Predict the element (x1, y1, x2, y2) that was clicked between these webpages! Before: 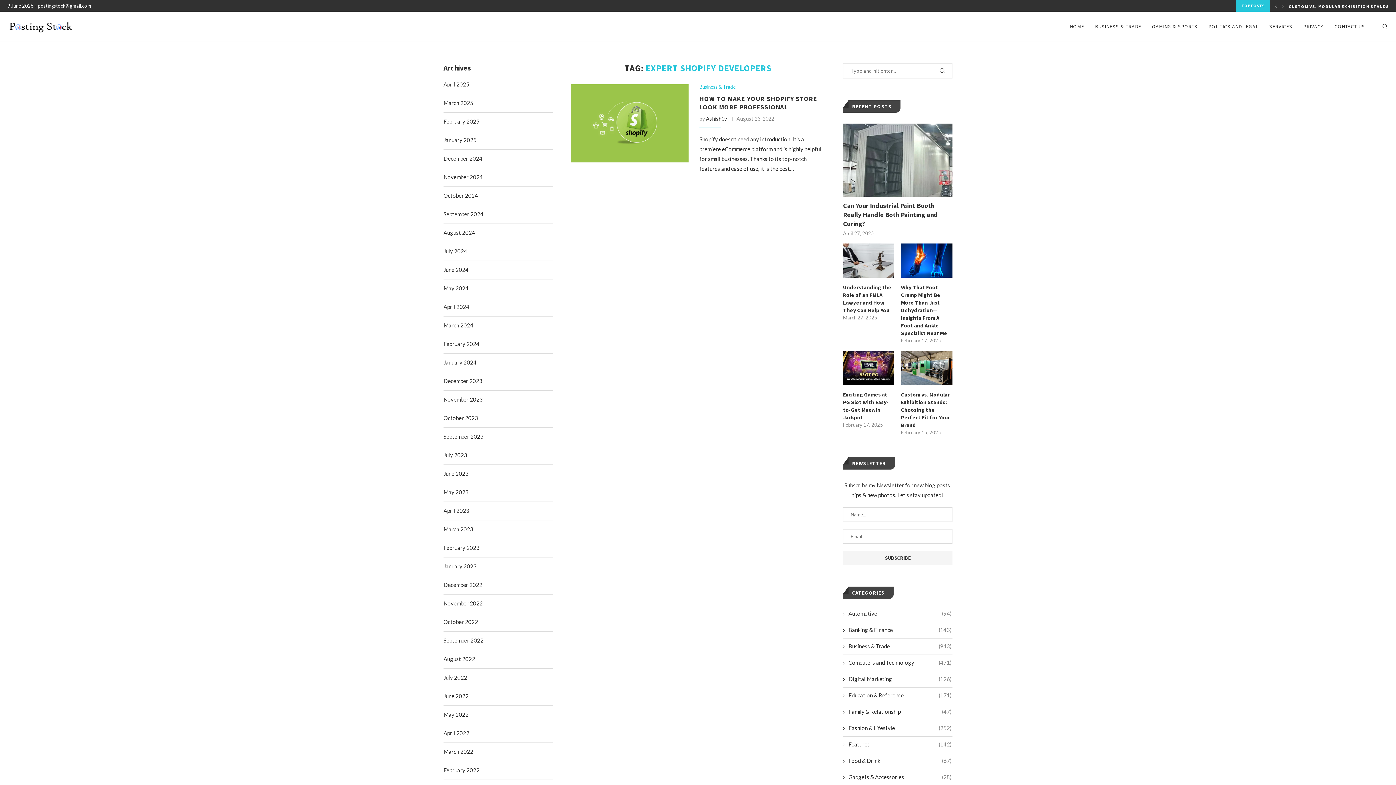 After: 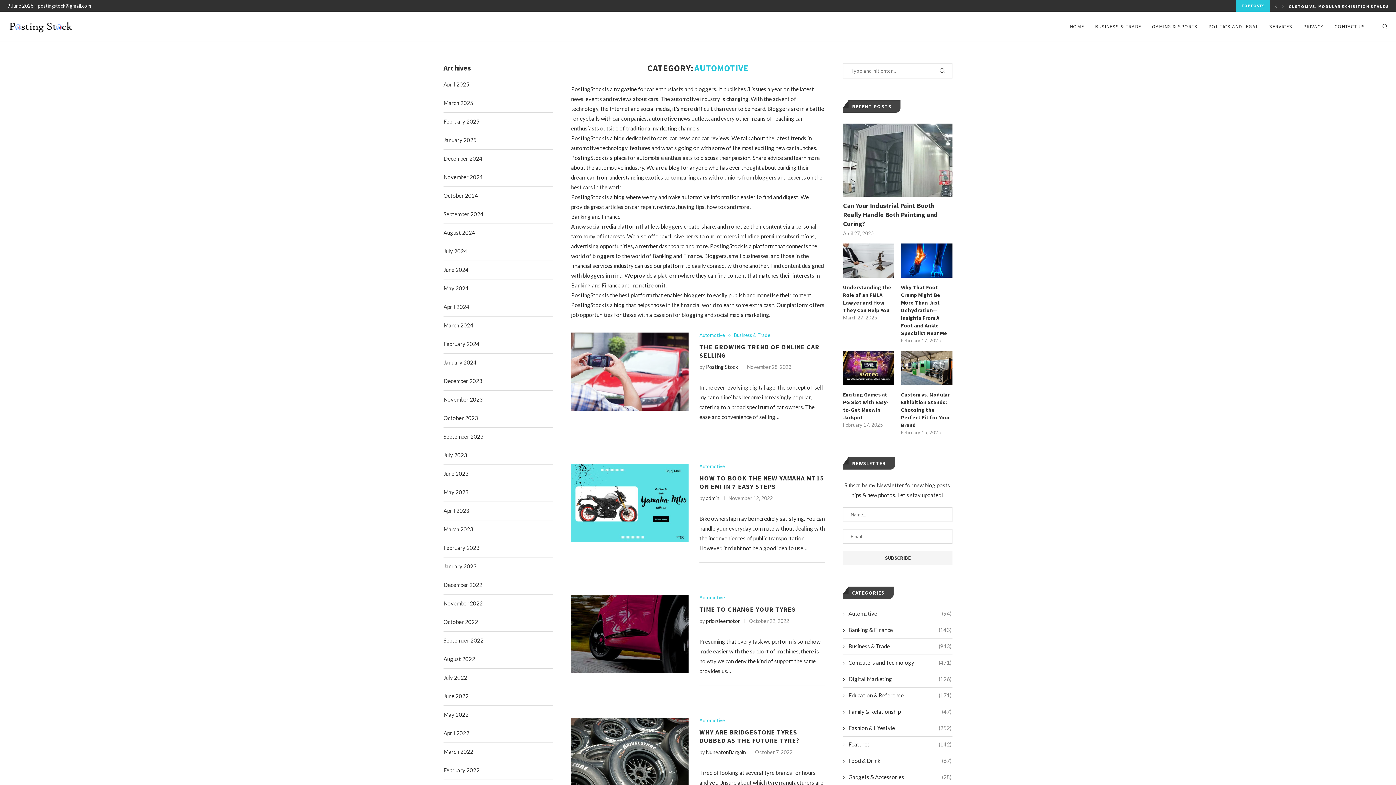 Action: bbox: (843, 610, 952, 617) label: Automotive
(94)